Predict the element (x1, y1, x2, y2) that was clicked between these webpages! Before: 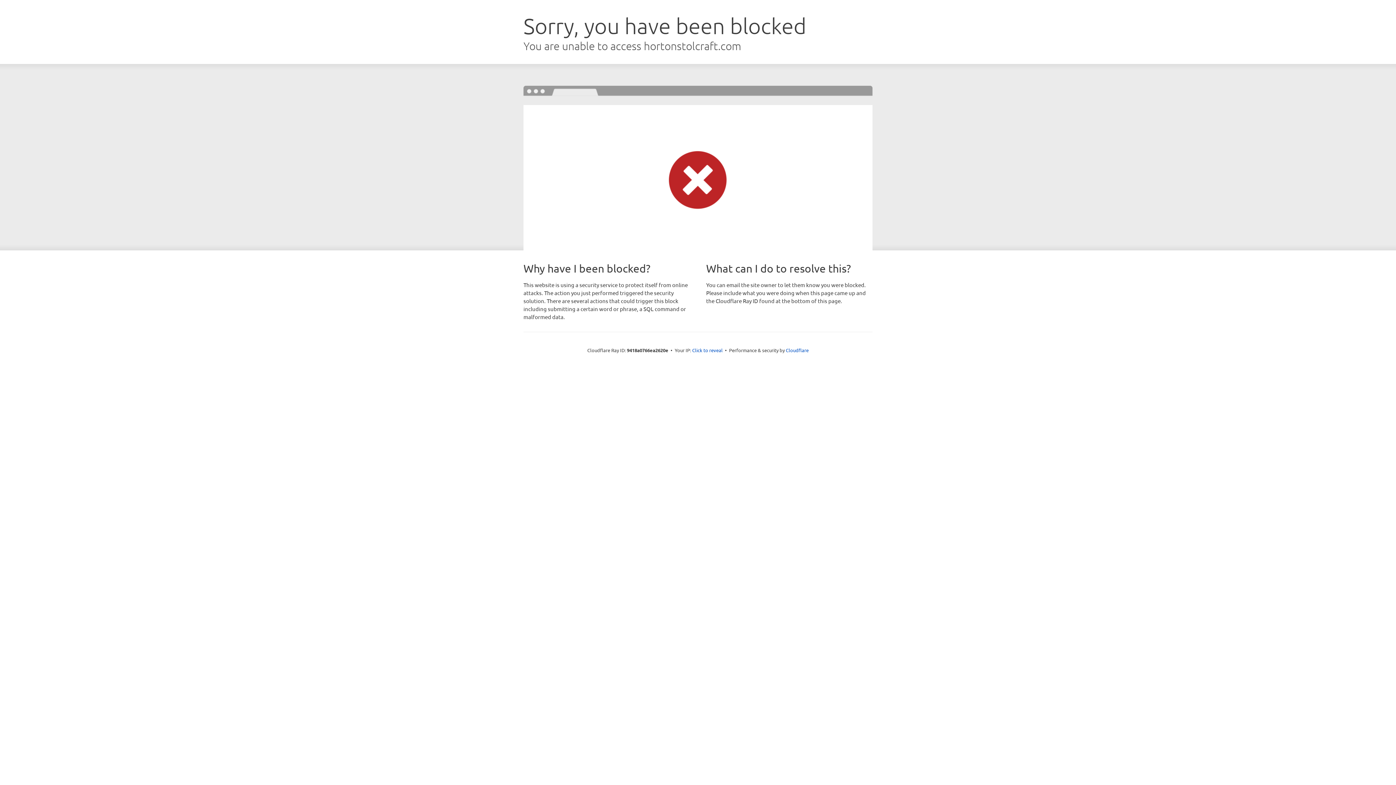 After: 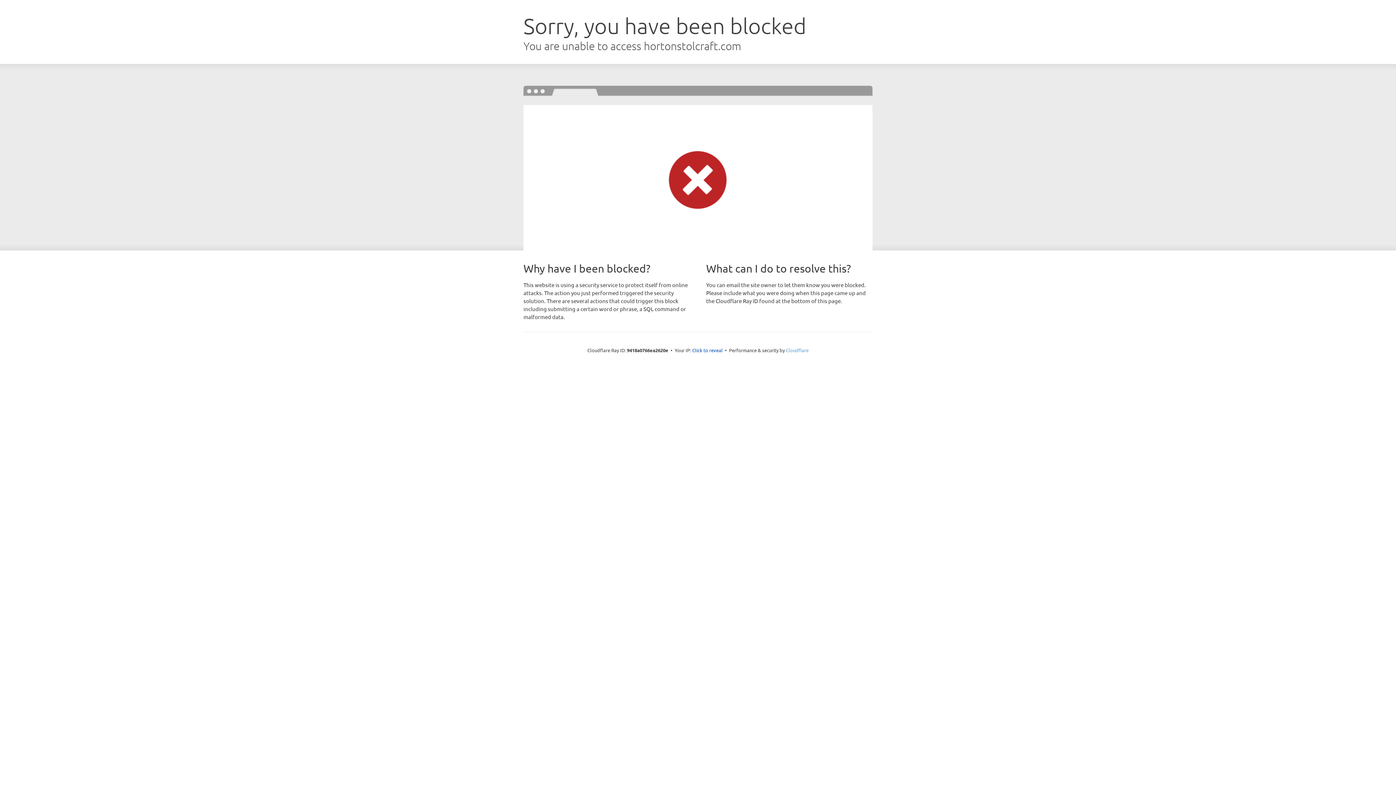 Action: bbox: (786, 347, 808, 353) label: Cloudflare